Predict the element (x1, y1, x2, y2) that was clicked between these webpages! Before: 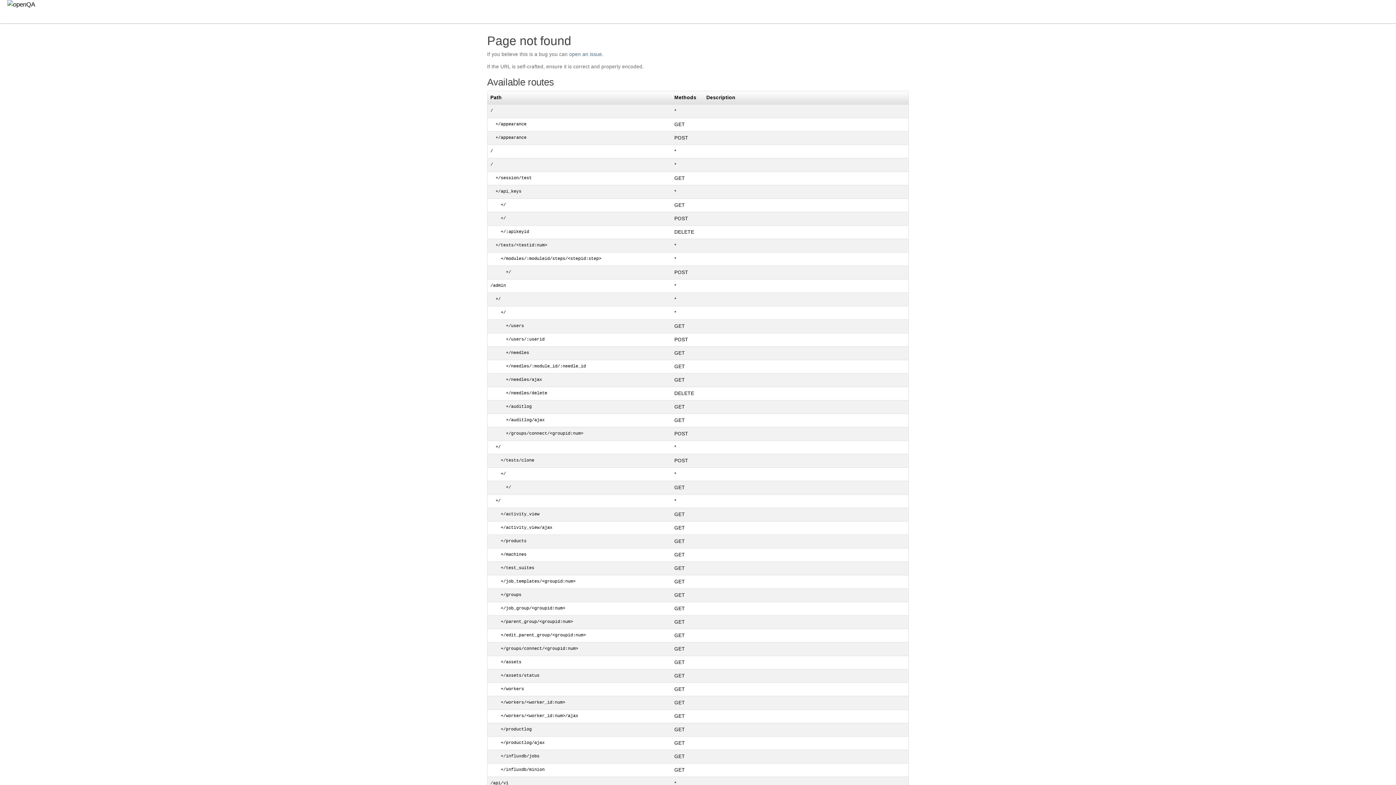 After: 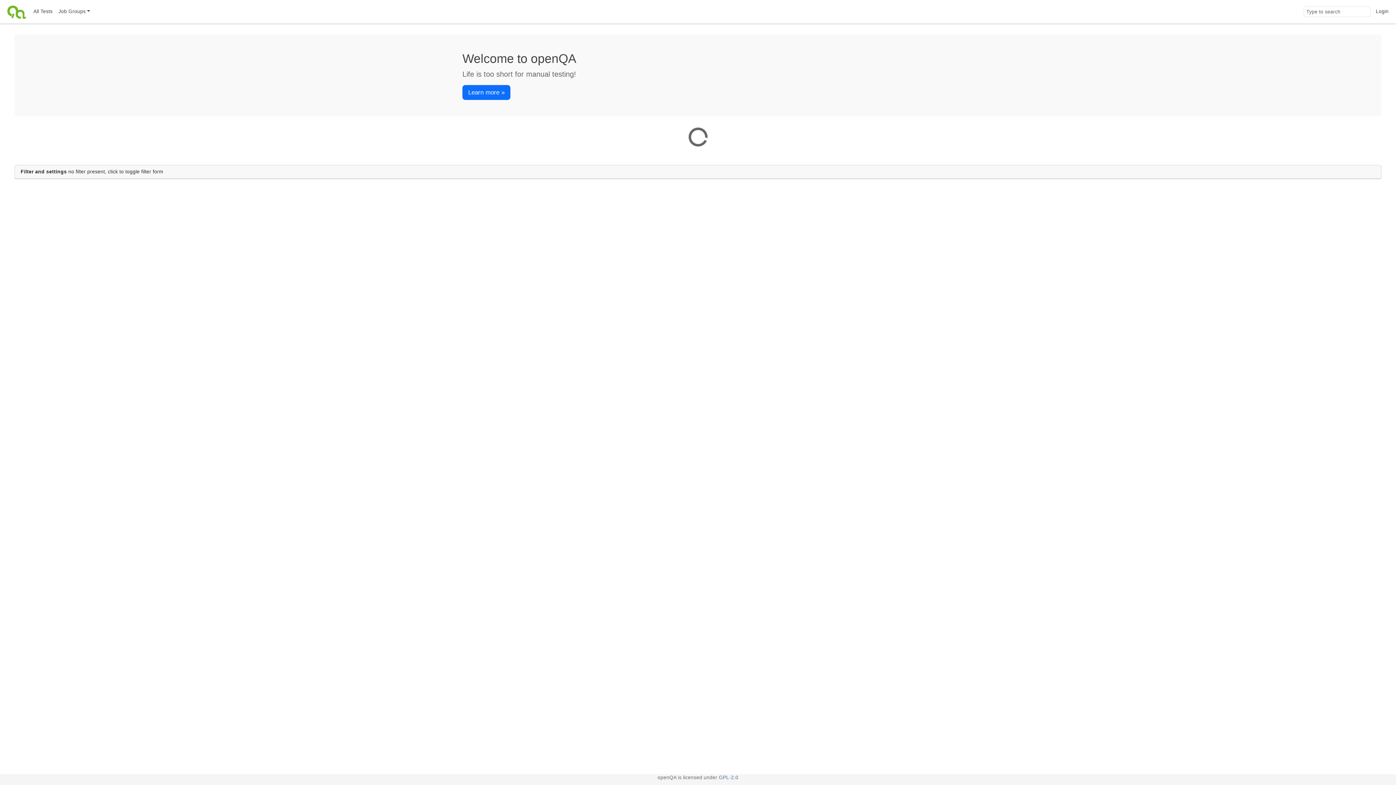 Action: bbox: (4, 0, 38, 23)